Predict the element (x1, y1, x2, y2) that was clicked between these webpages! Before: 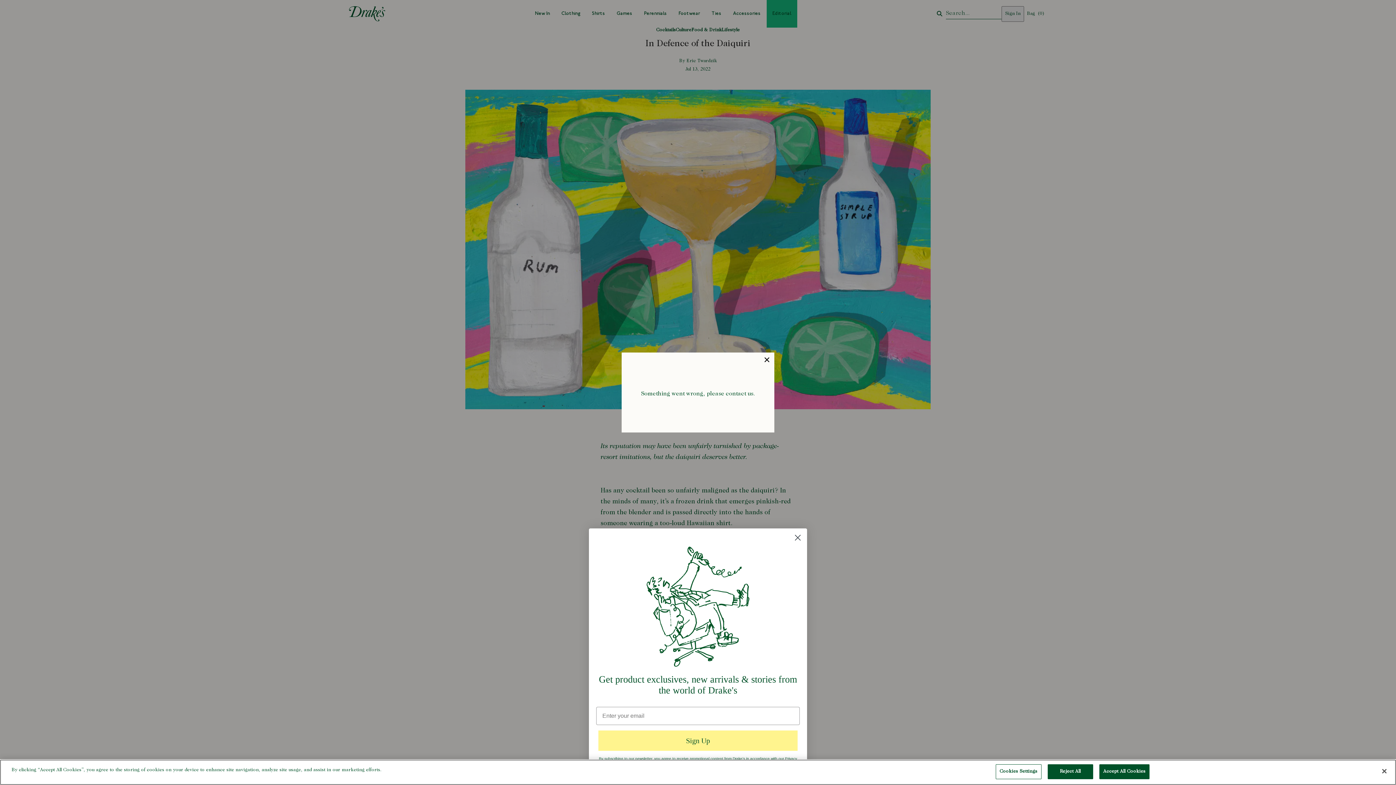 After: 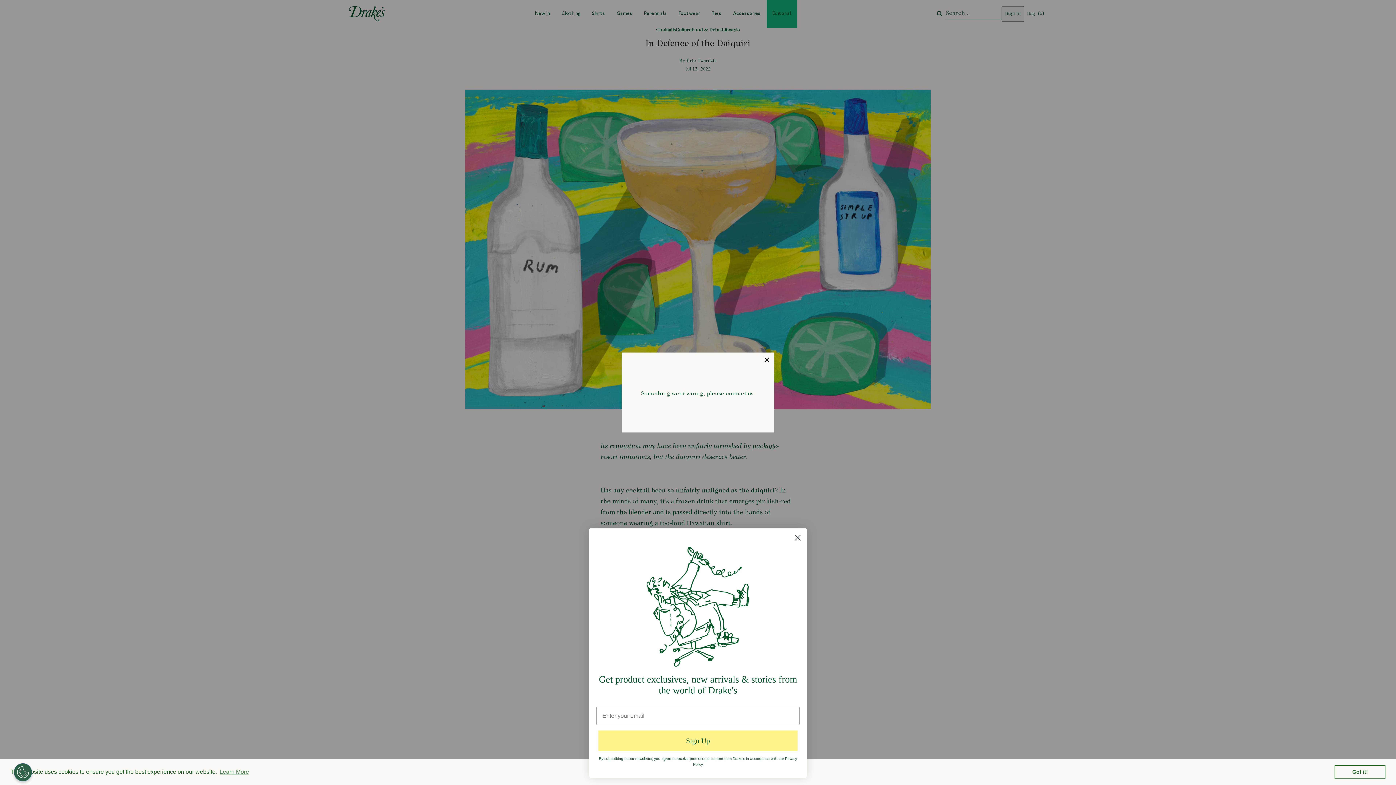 Action: bbox: (1099, 764, 1149, 779) label: Accept All Cookies